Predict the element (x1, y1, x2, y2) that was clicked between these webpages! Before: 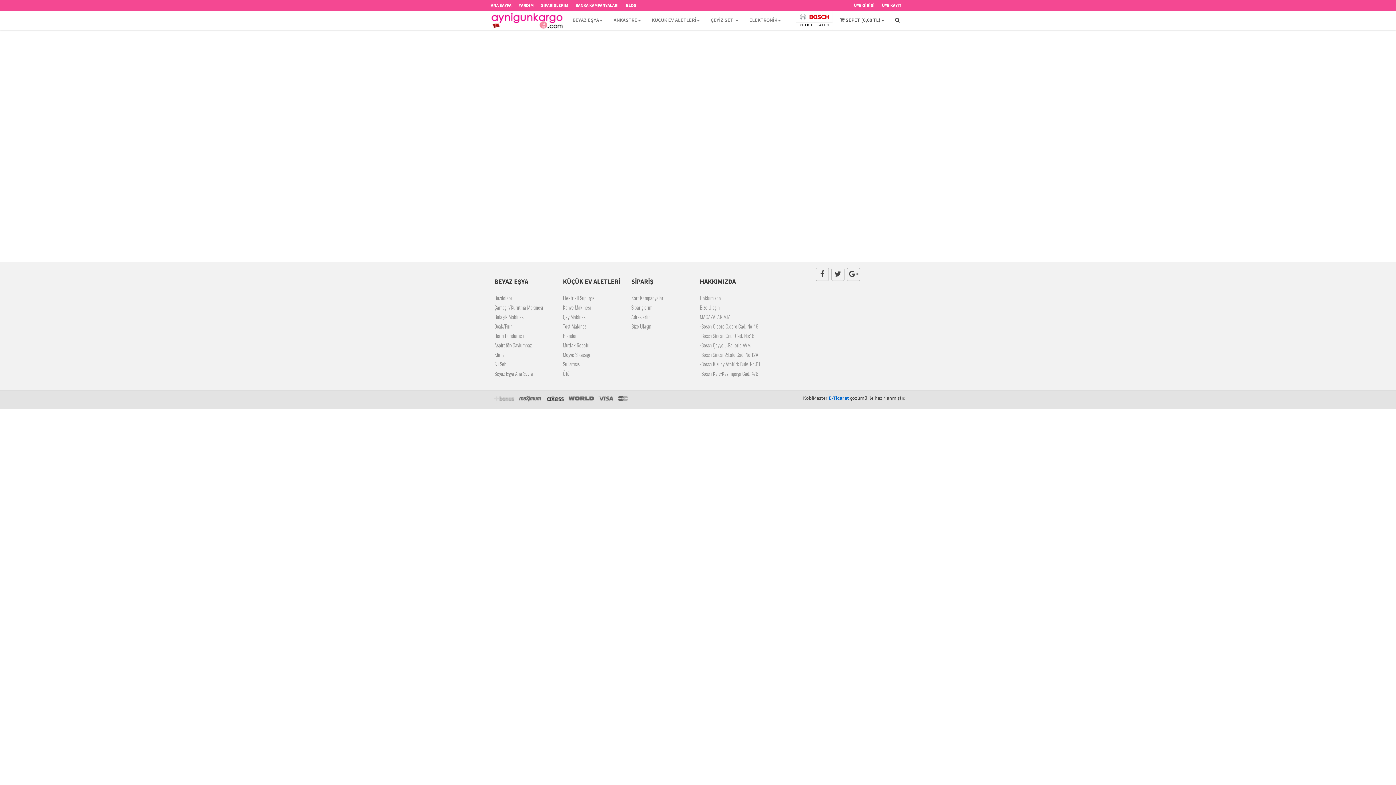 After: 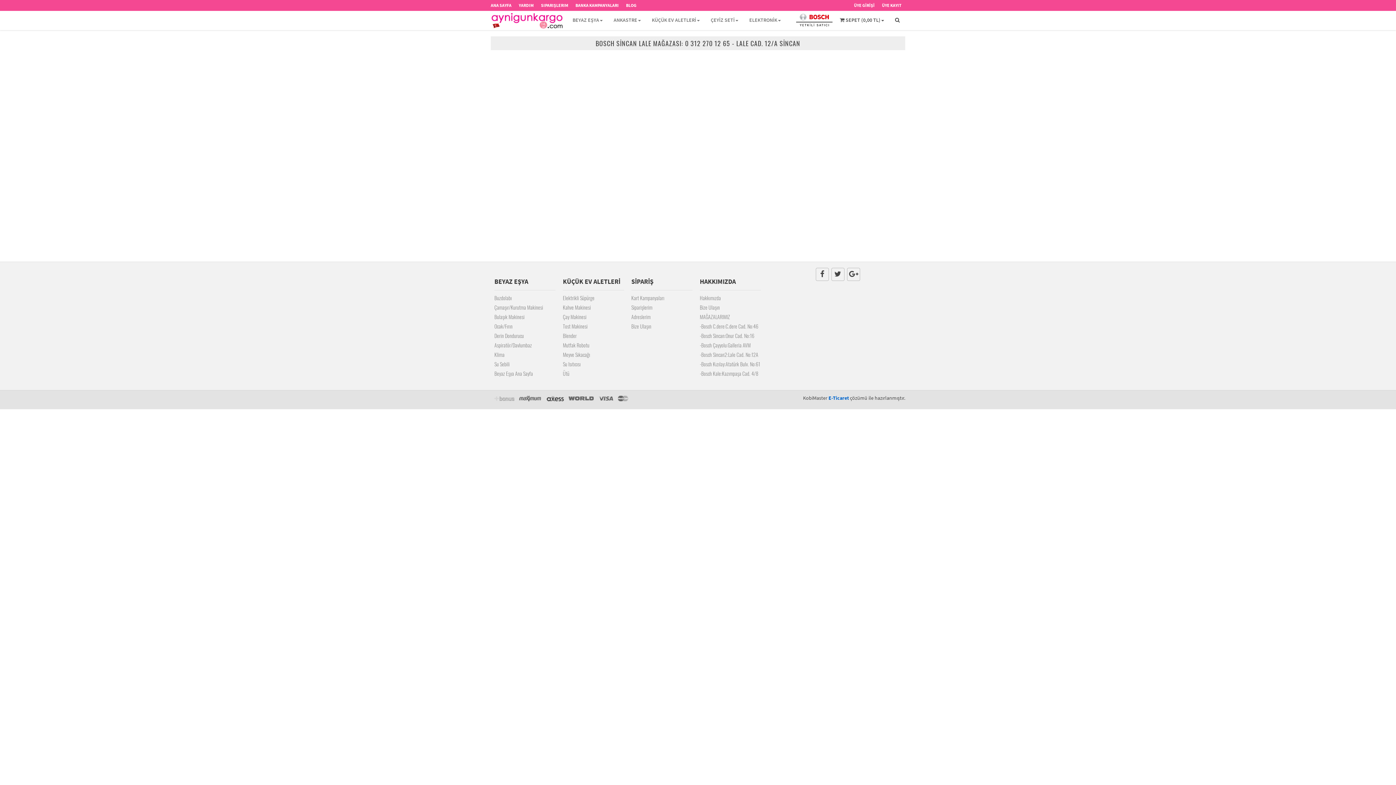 Action: label: -Bosch Sincan2:Lale Cad. No:12A bbox: (699, 350, 761, 360)